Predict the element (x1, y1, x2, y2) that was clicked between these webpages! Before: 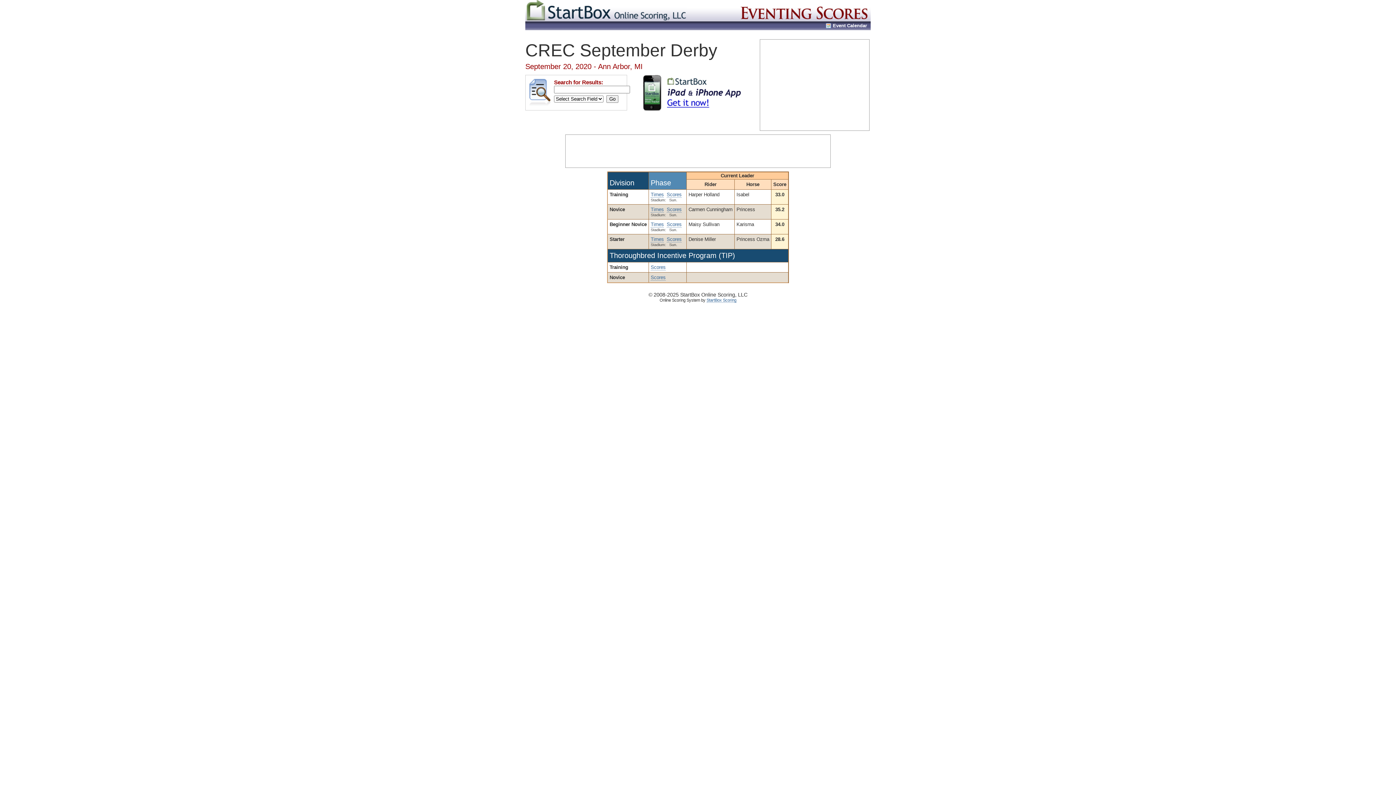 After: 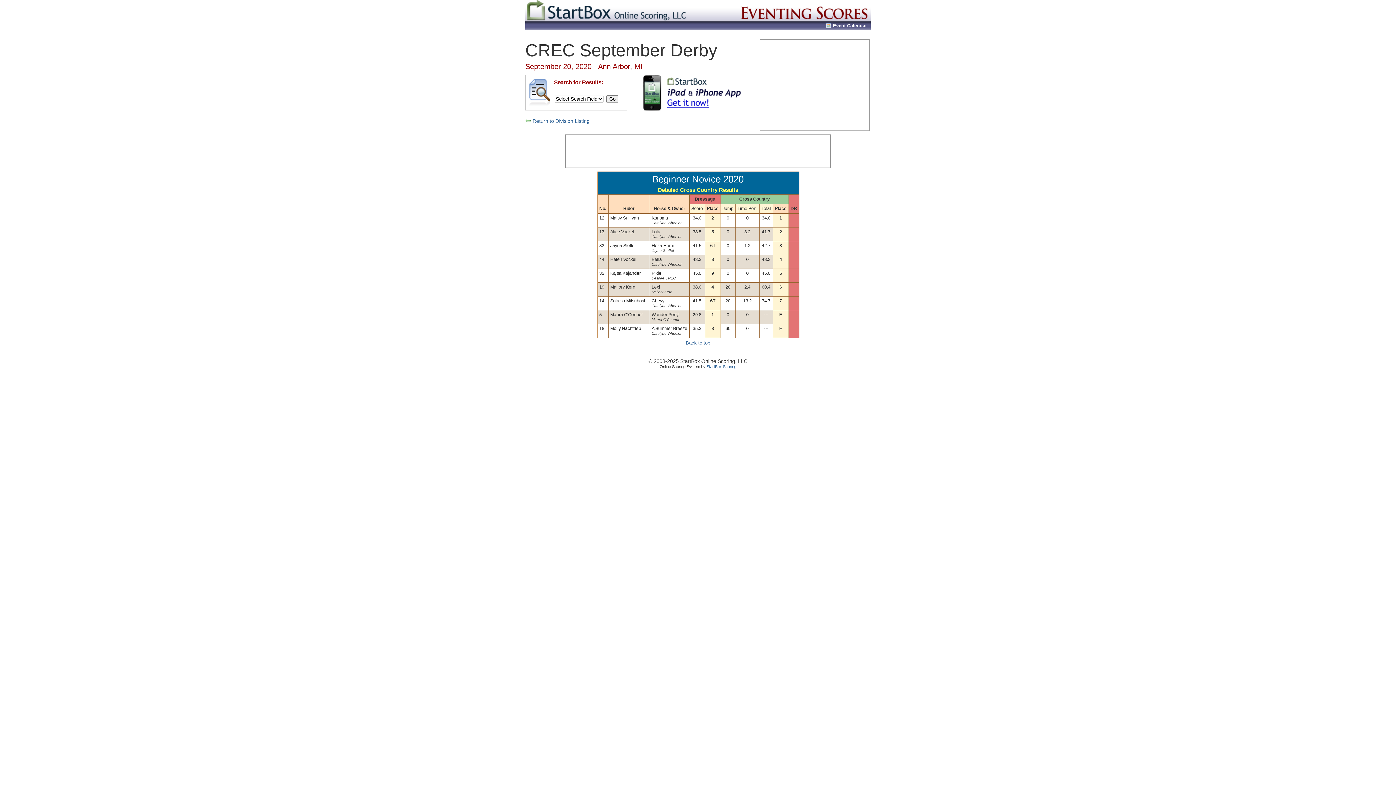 Action: label: Scores bbox: (666, 221, 681, 227)